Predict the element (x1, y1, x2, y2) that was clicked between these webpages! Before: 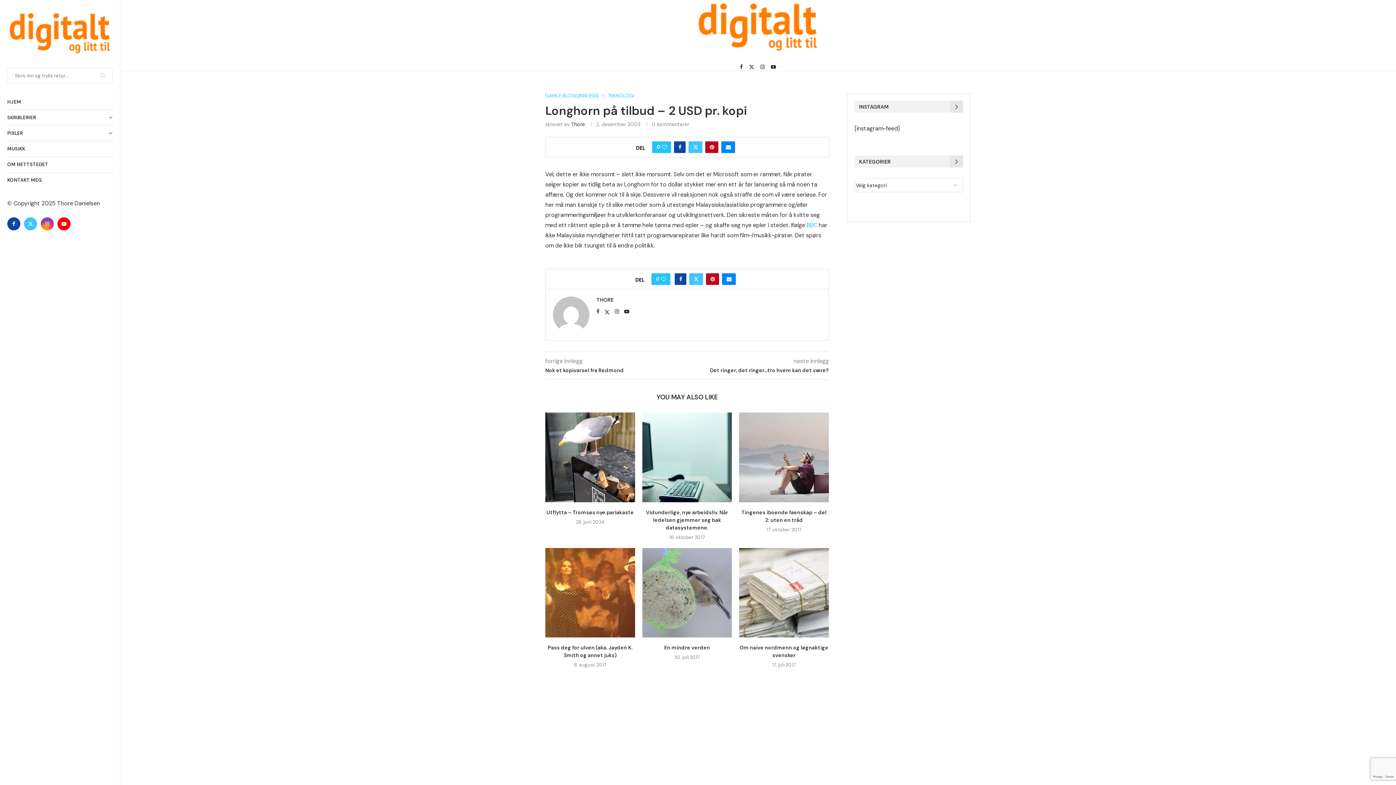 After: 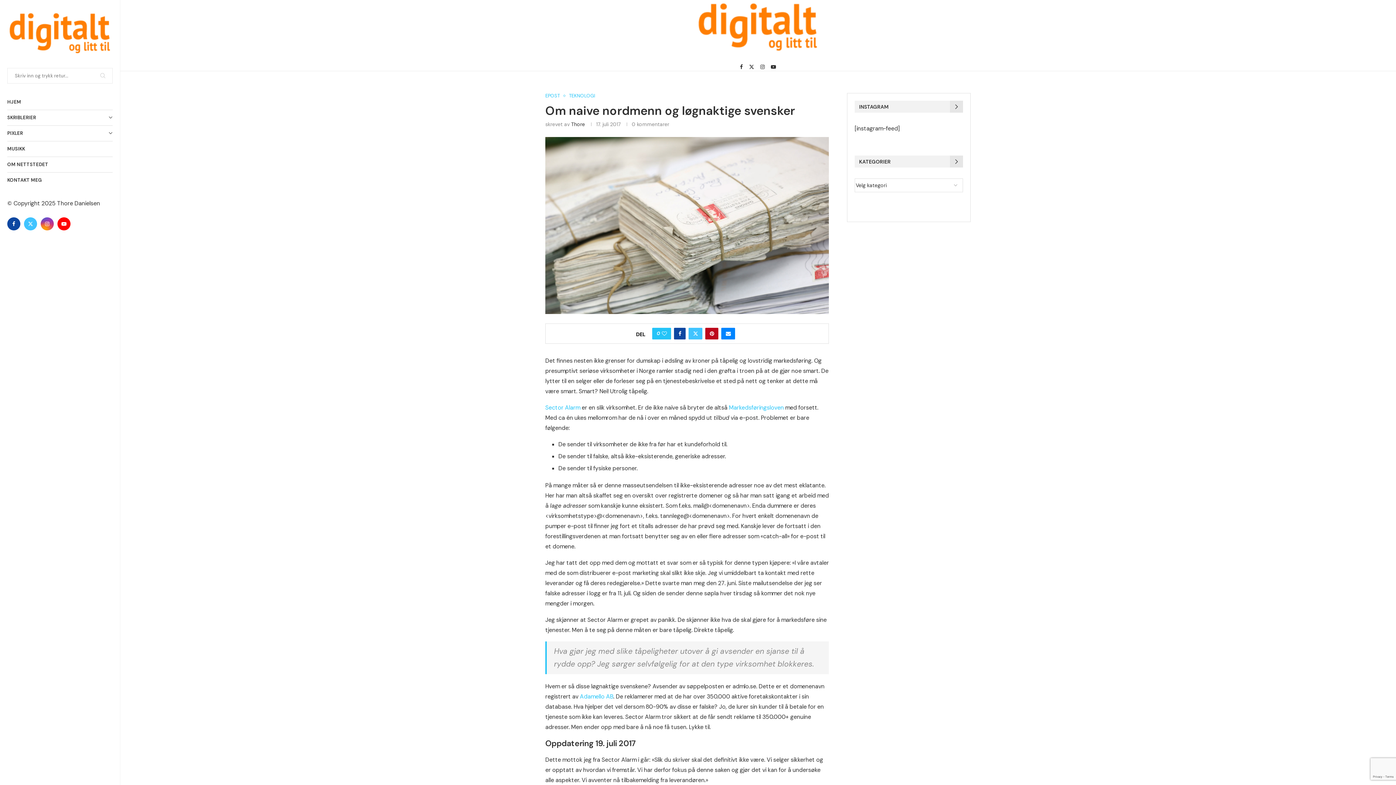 Action: bbox: (739, 548, 829, 637)